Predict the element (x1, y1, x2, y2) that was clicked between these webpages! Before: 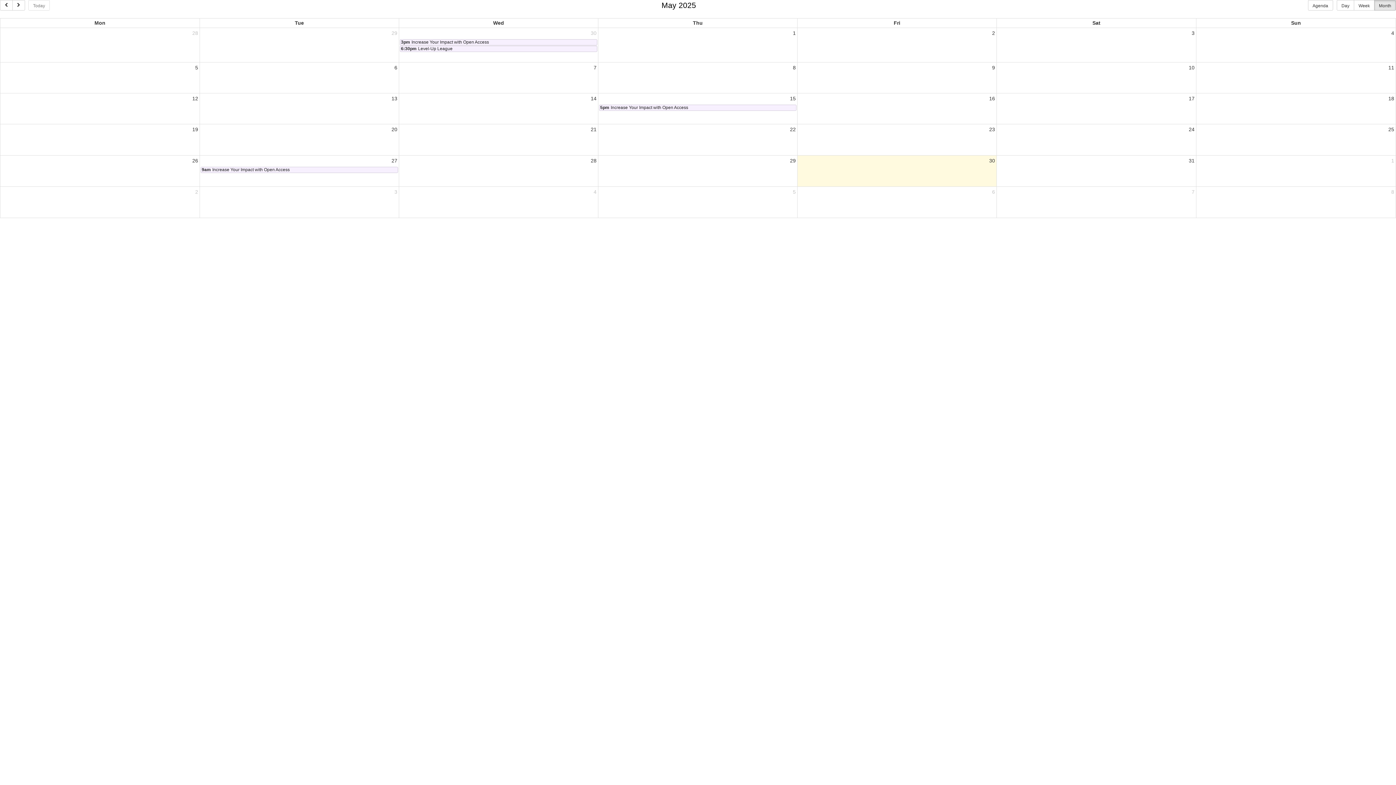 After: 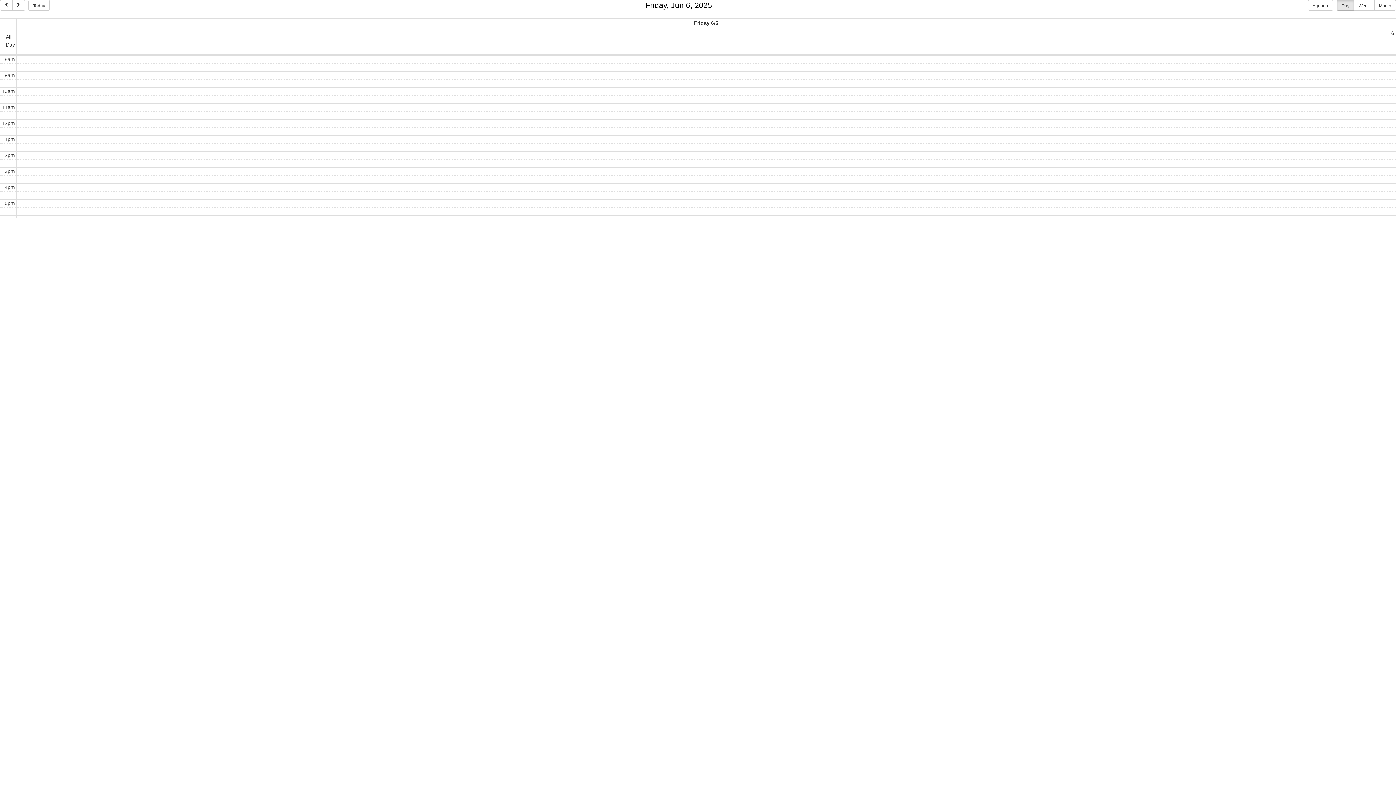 Action: bbox: (990, 186, 996, 197) label: 6